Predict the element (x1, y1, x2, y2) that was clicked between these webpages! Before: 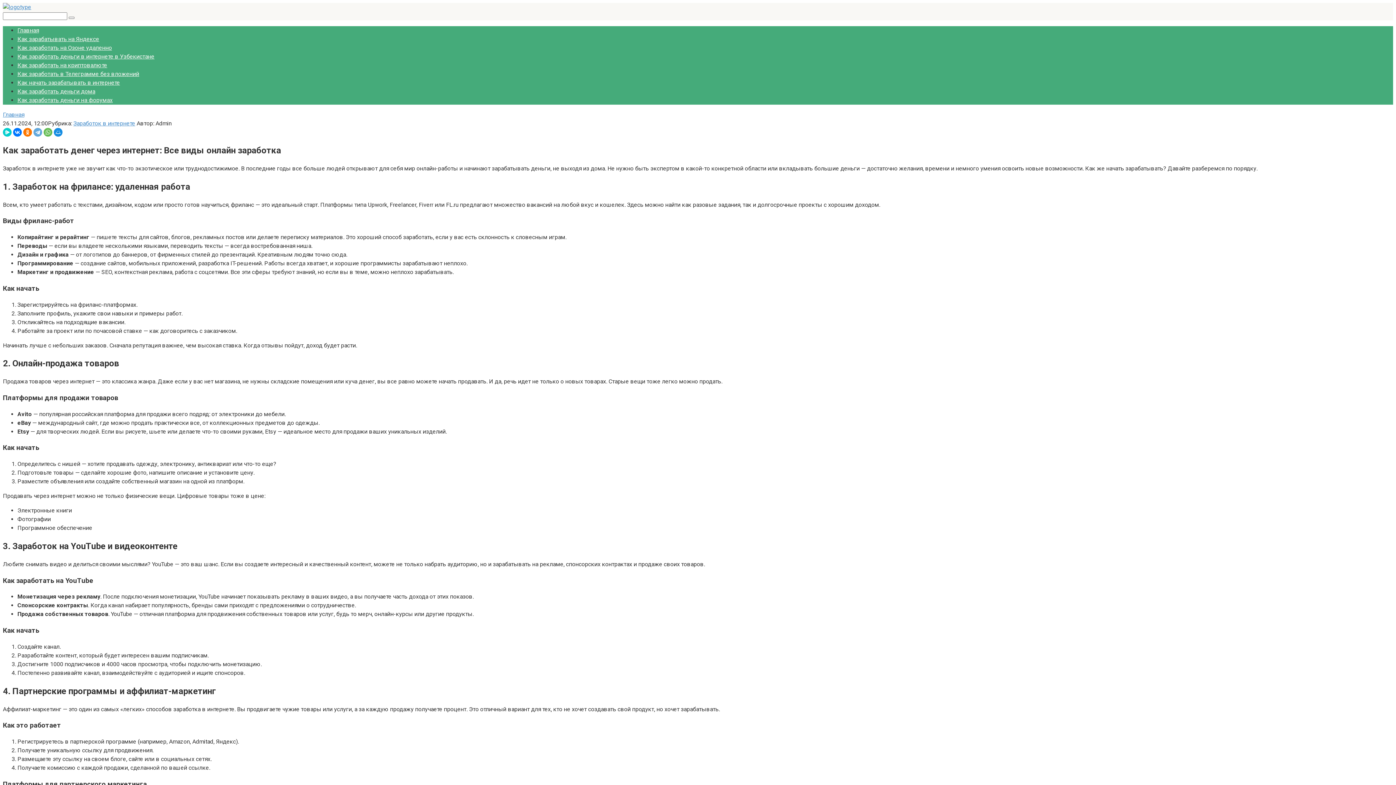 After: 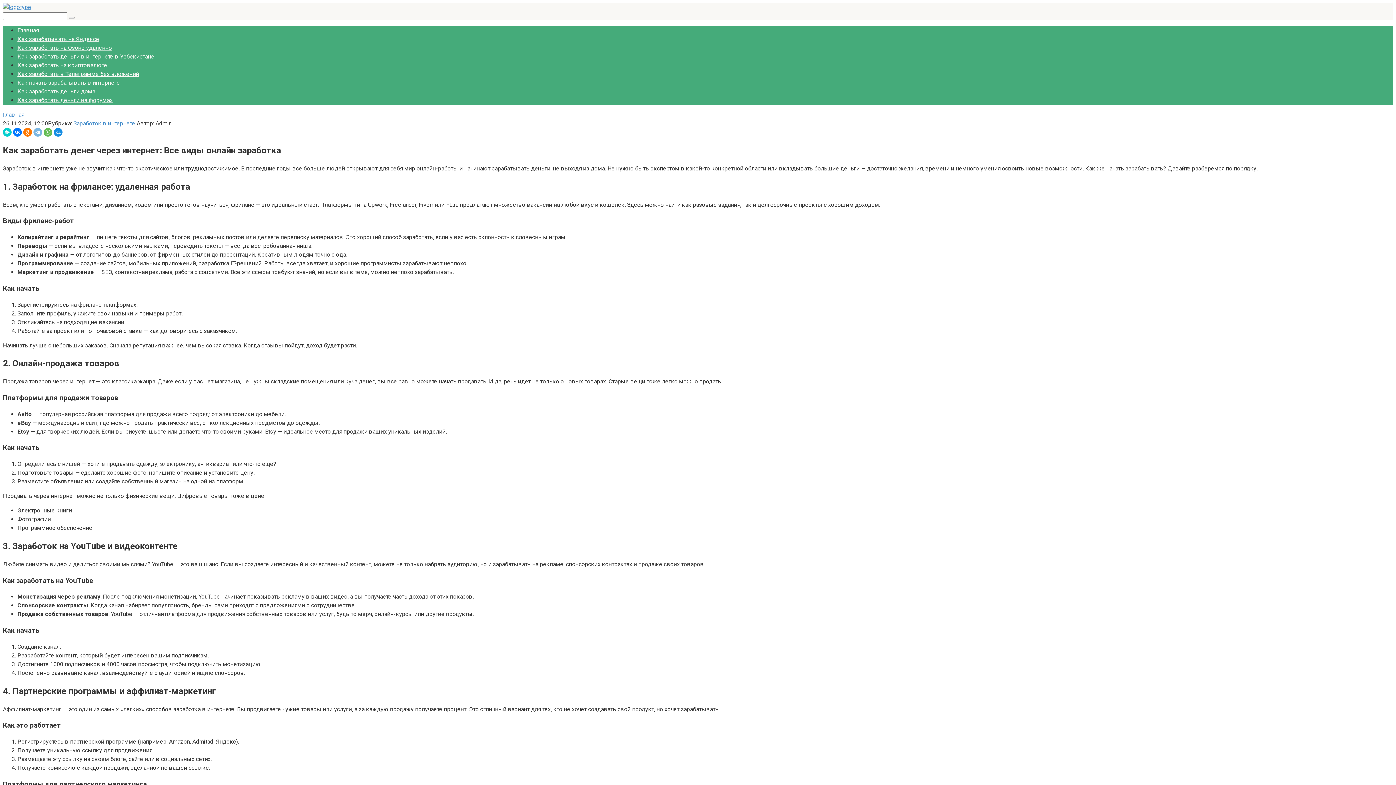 Action: bbox: (33, 128, 42, 136)